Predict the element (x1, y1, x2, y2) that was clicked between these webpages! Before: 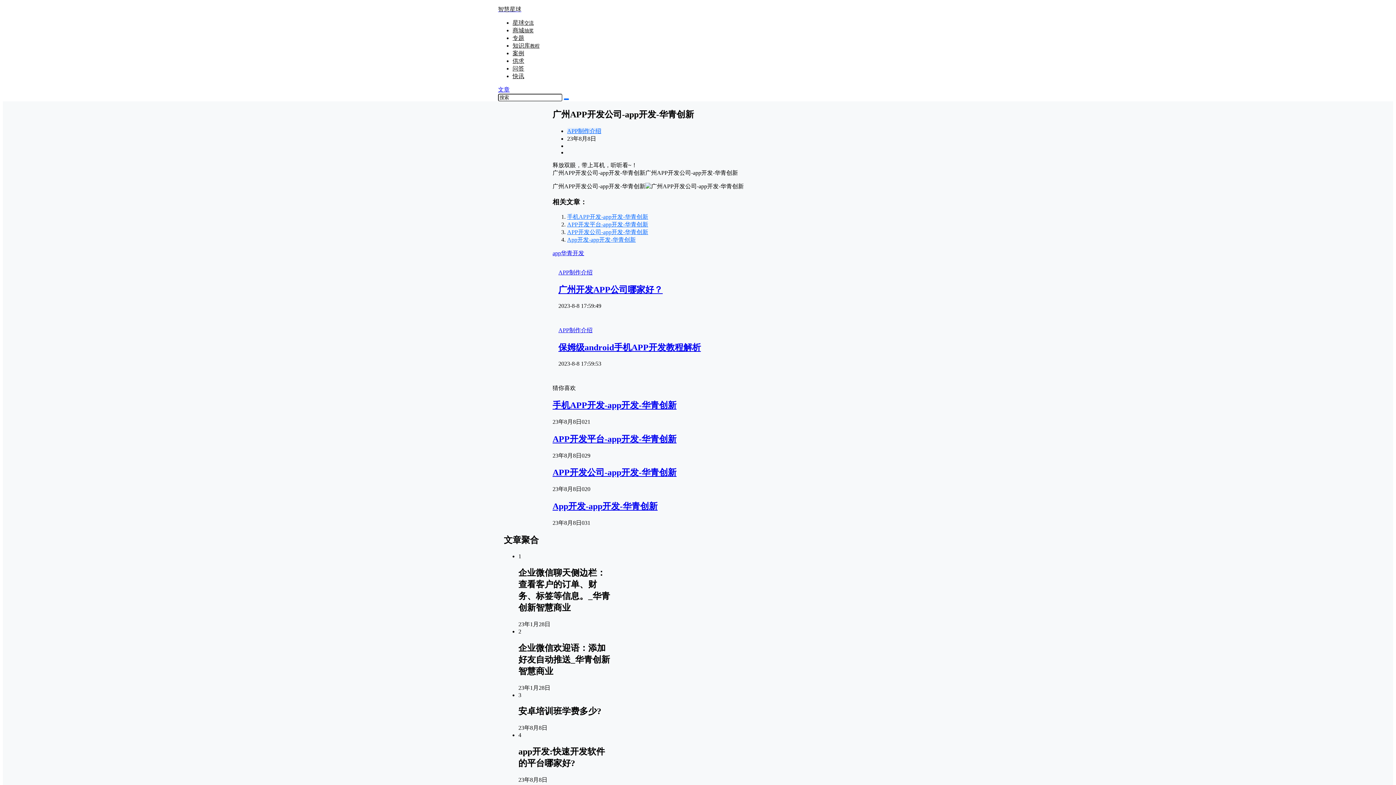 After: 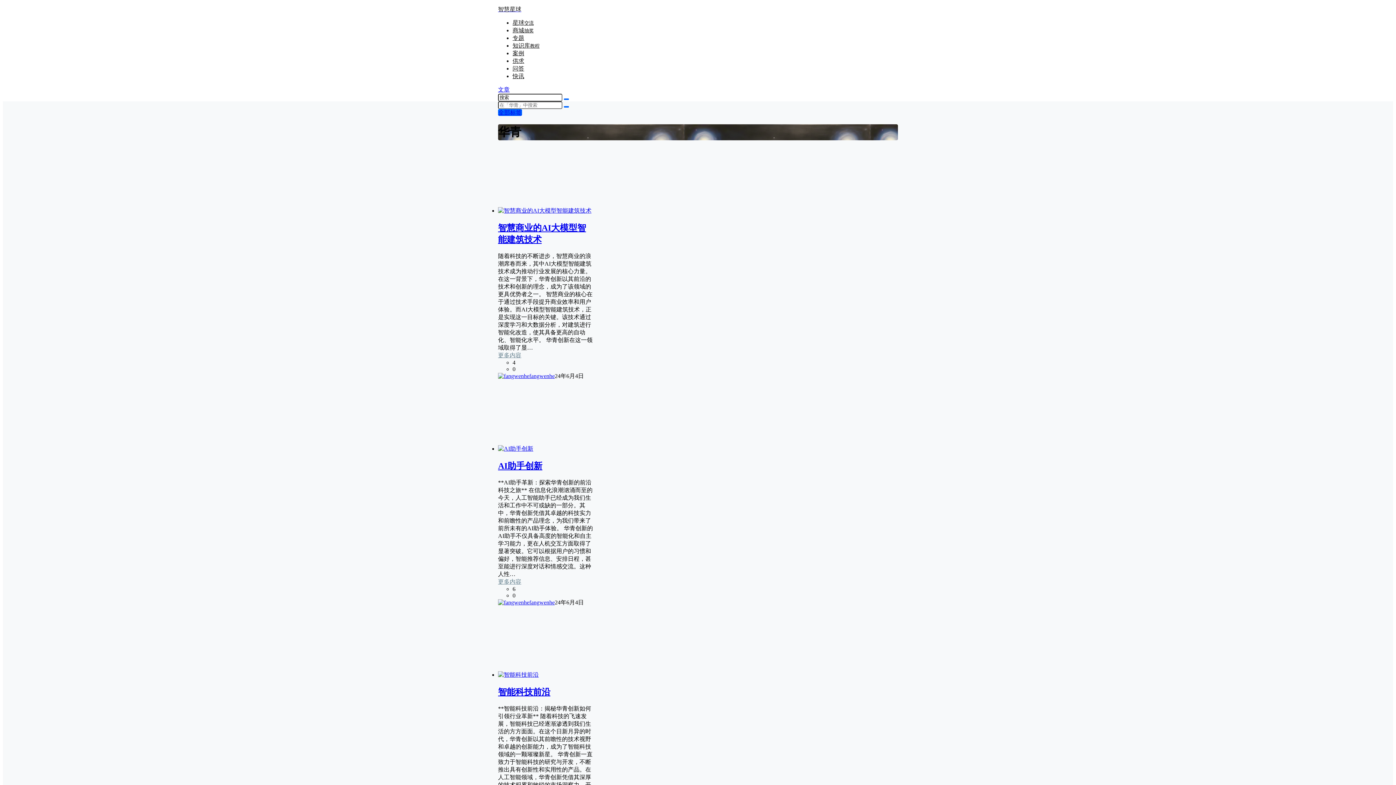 Action: label: 华青 bbox: (561, 250, 572, 256)